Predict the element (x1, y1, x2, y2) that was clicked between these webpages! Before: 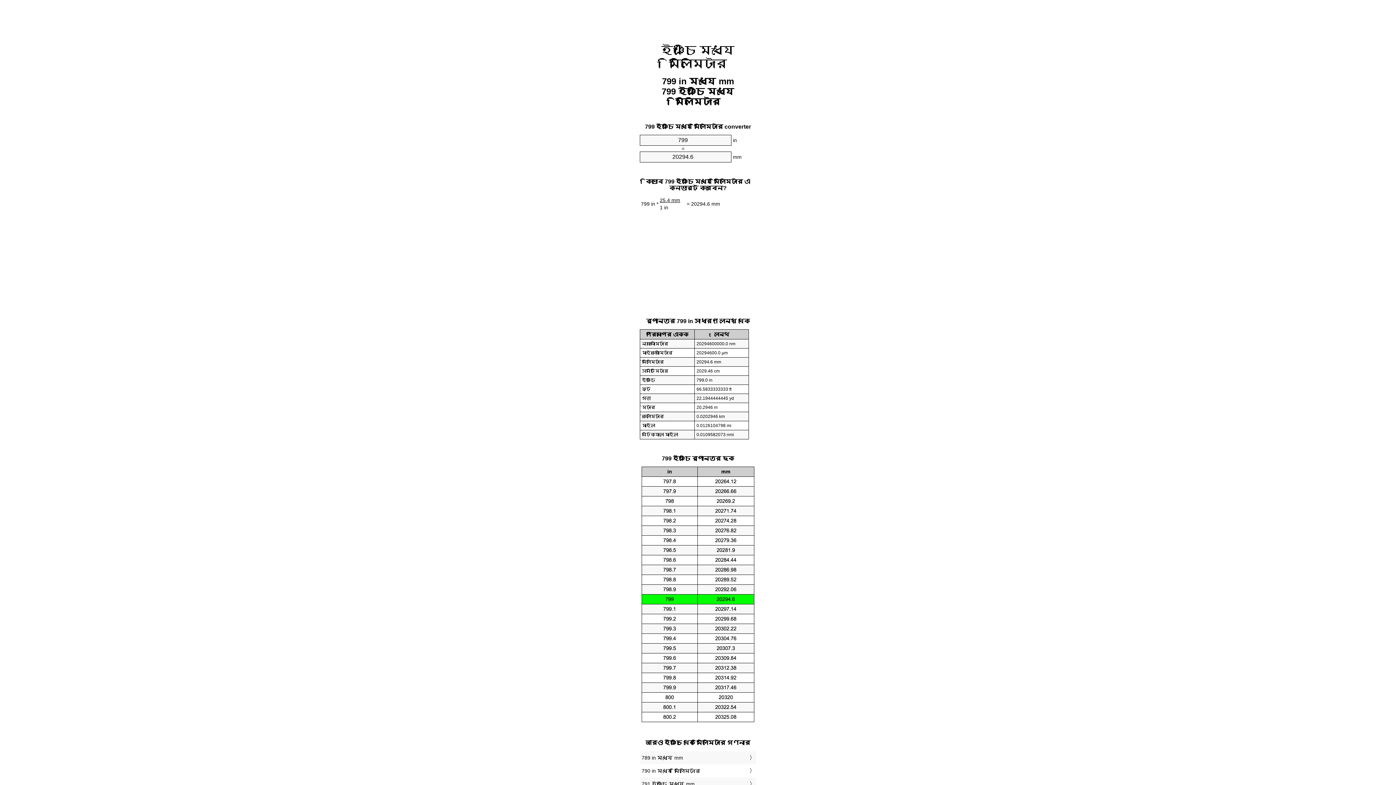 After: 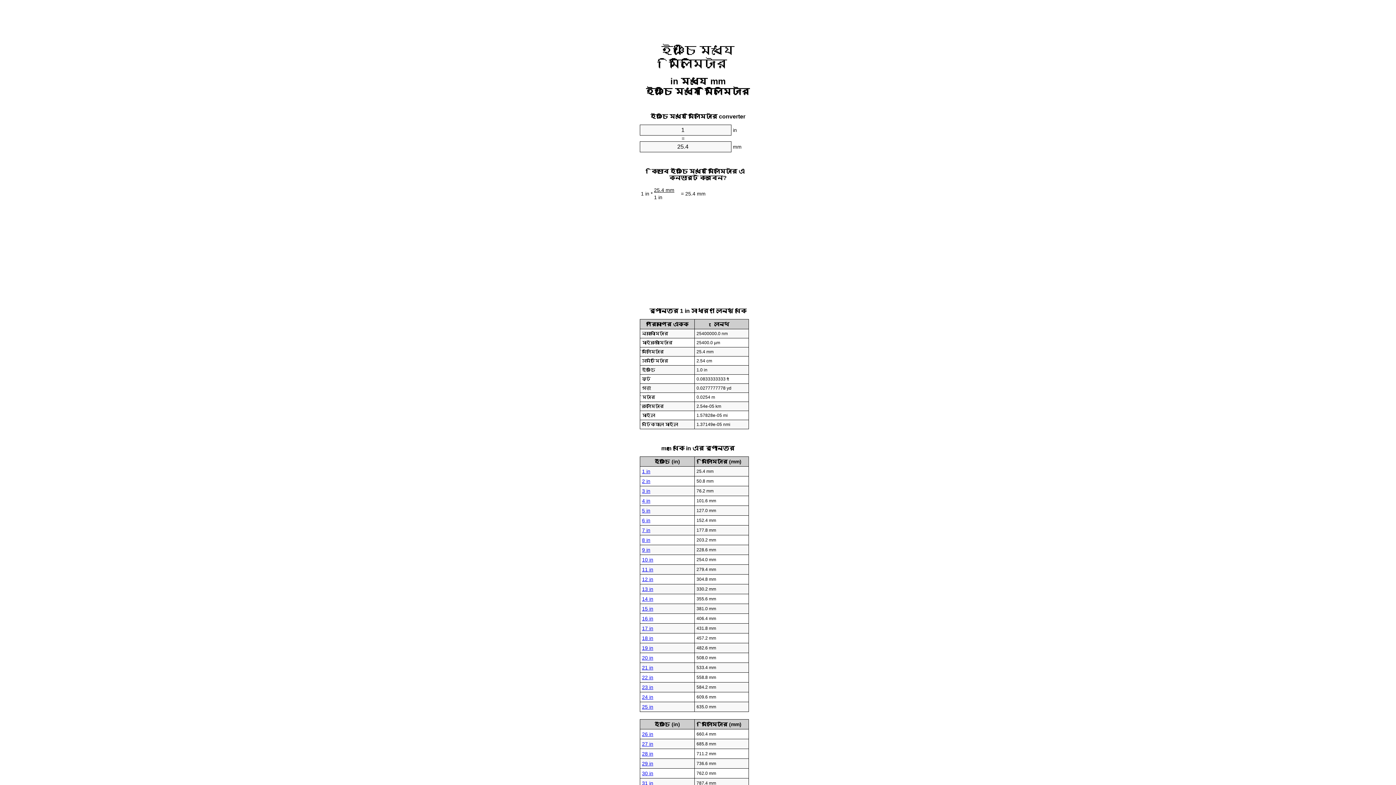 Action: bbox: (661, 43, 734, 70) label: ইঞ্চি মধ্যে মিলিমিটার